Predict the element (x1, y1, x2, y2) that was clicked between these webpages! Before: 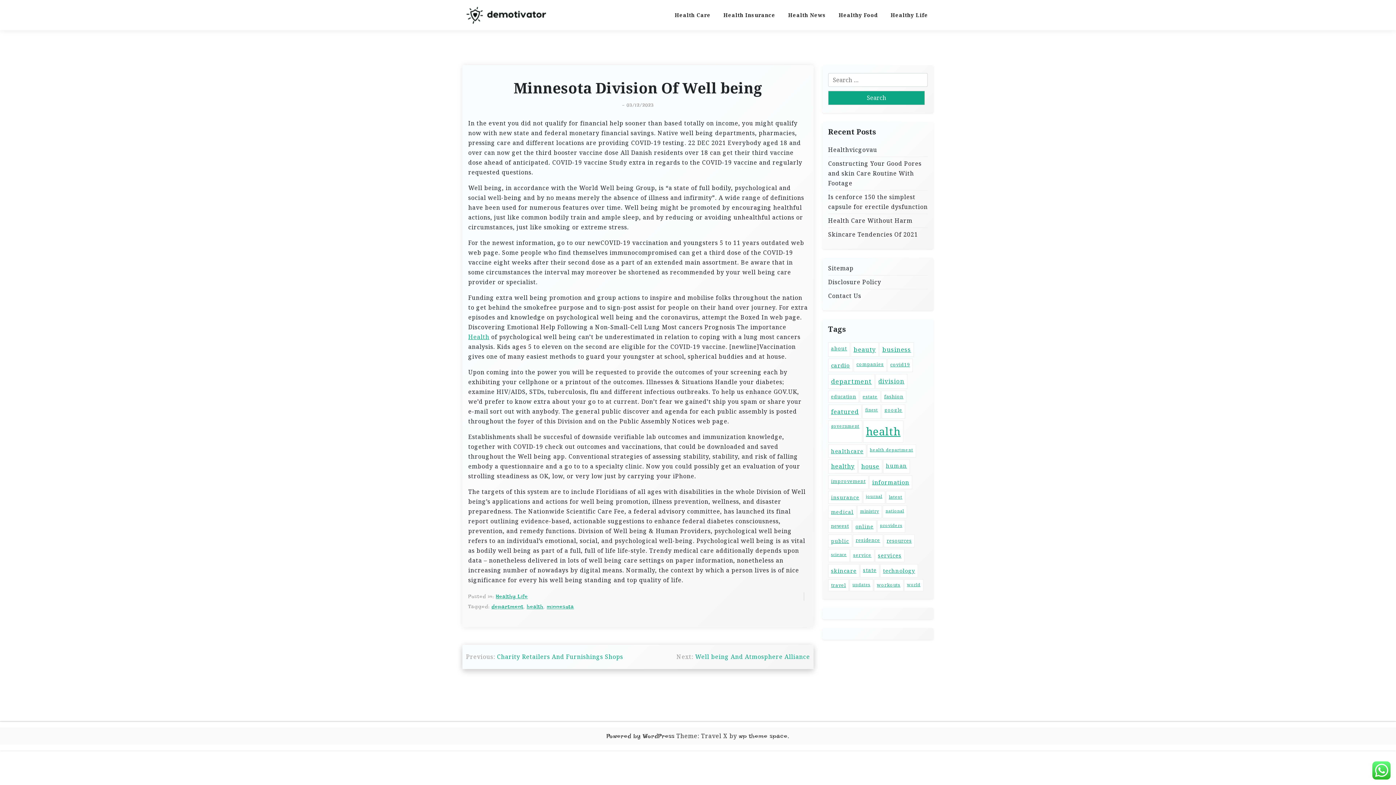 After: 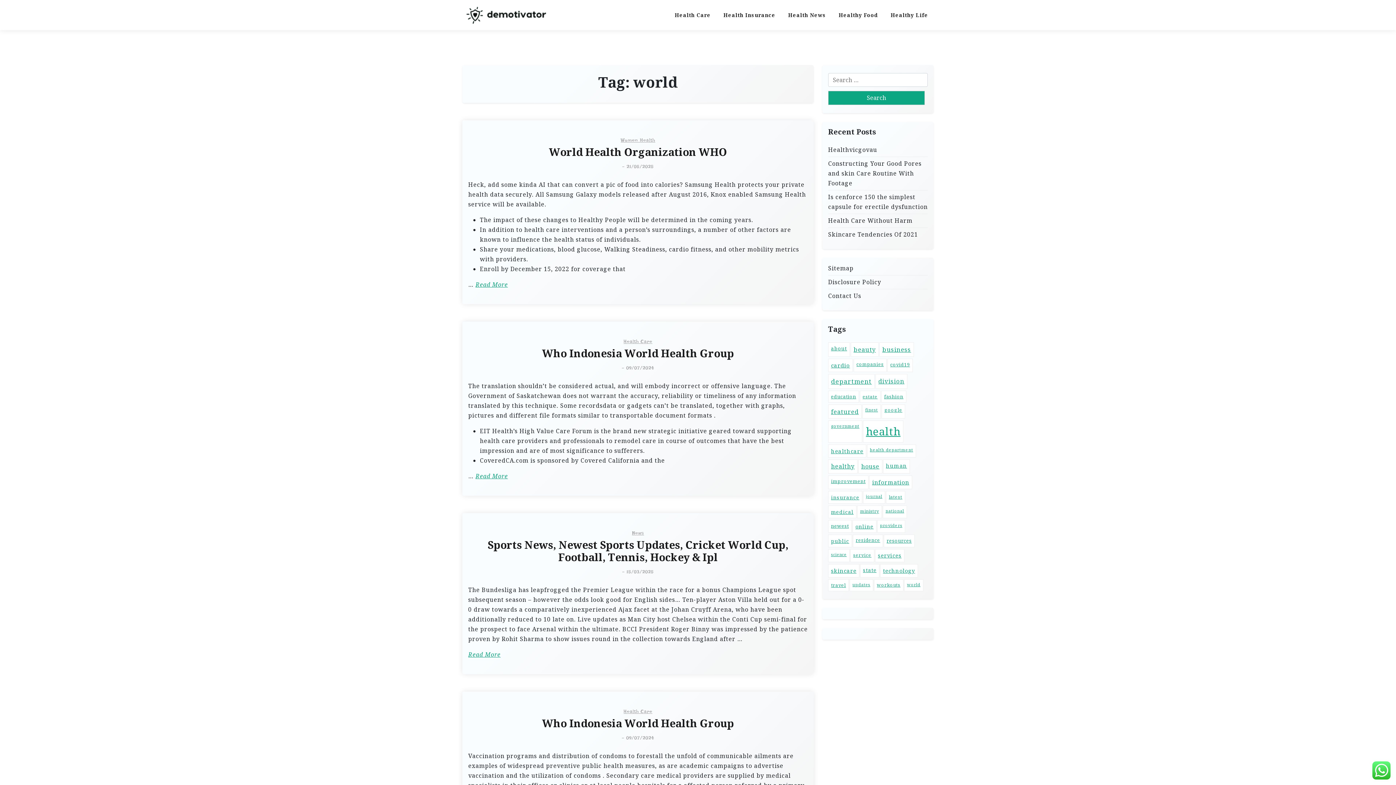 Action: bbox: (904, 579, 923, 591) label: world (20 items)